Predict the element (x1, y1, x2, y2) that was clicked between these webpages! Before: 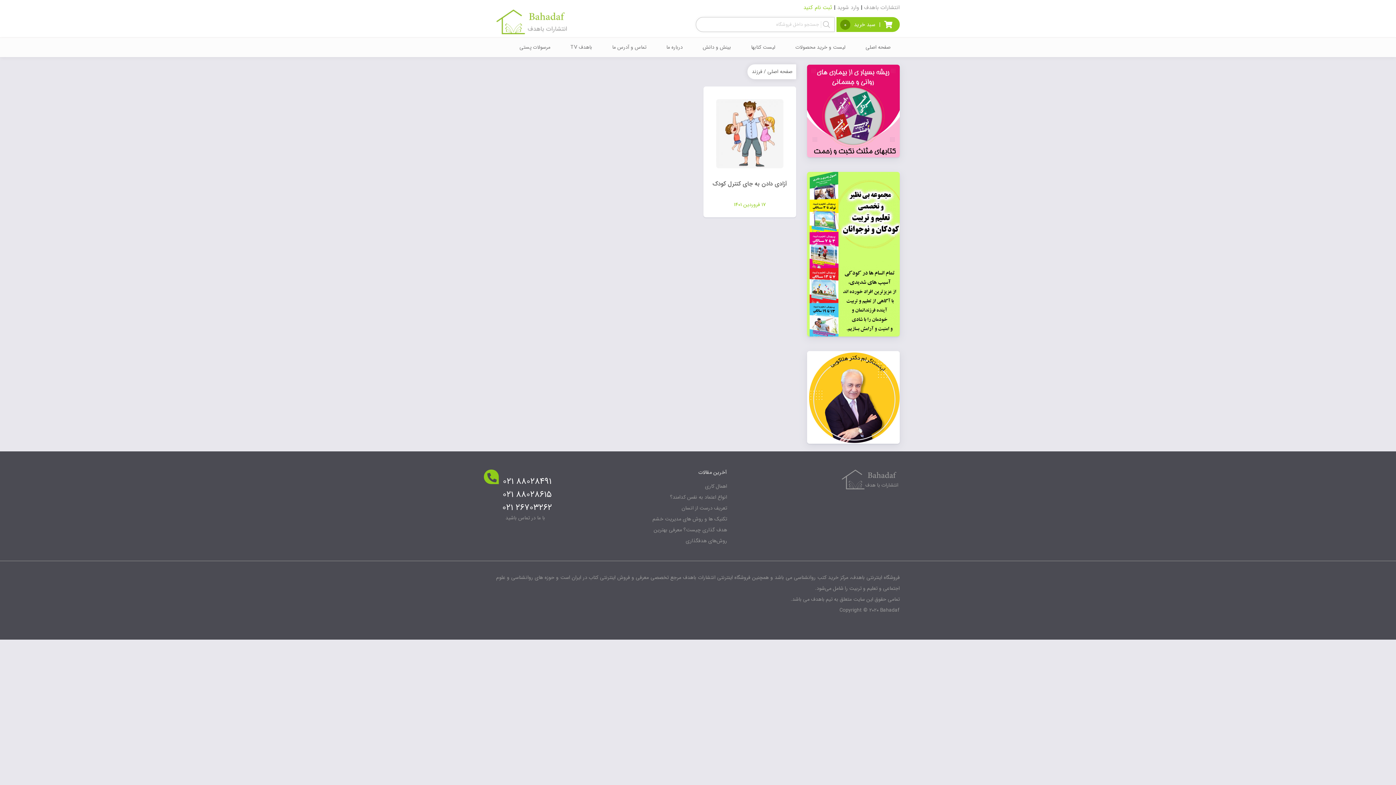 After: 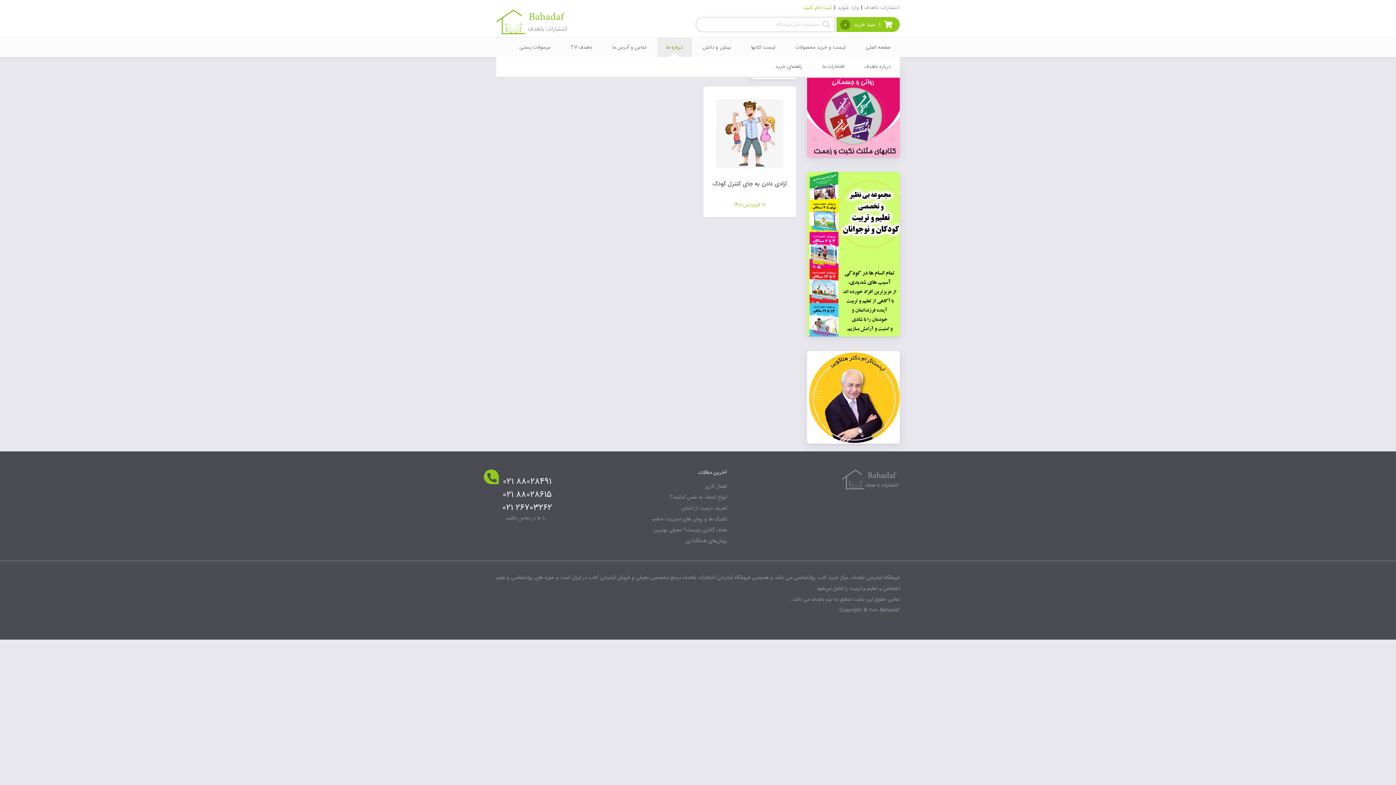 Action: label: درباره ما bbox: (657, 37, 692, 57)